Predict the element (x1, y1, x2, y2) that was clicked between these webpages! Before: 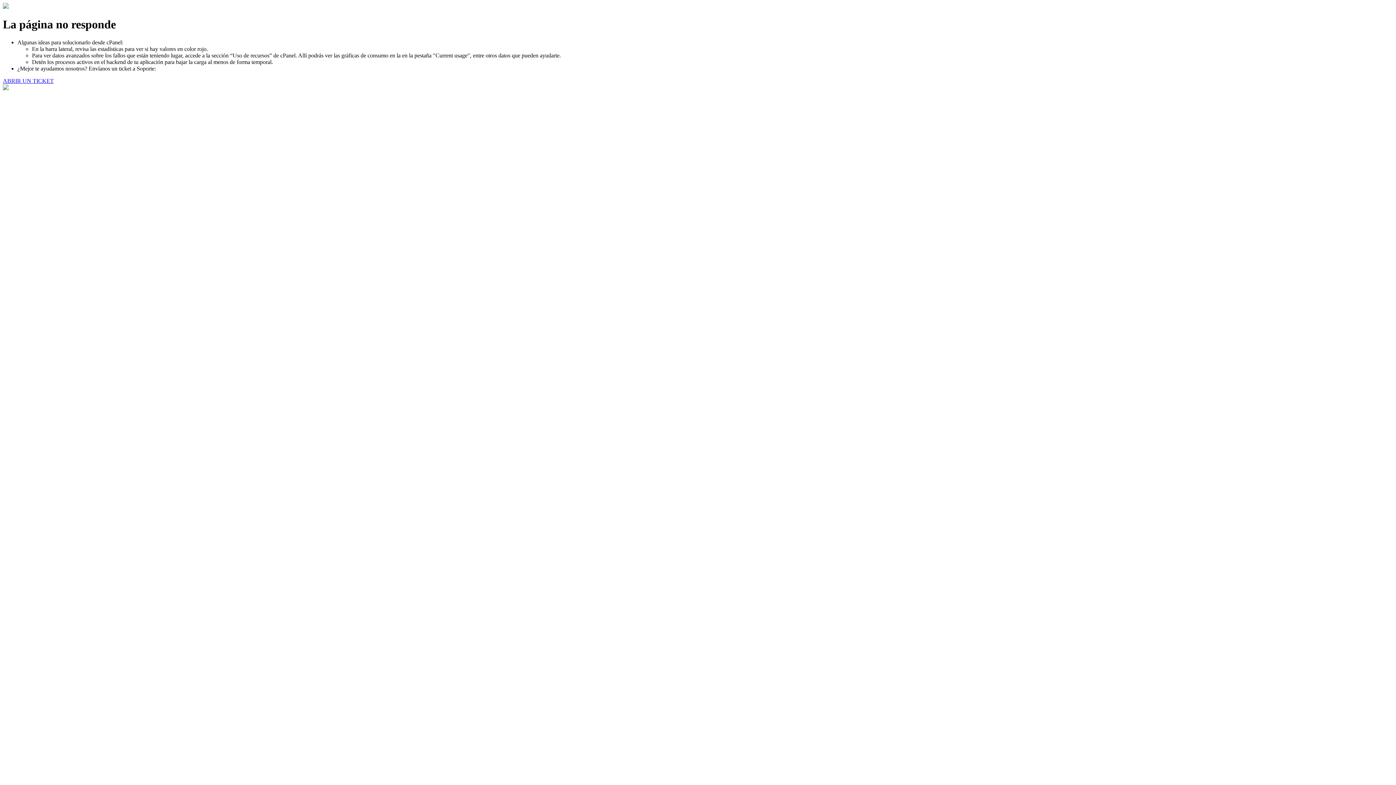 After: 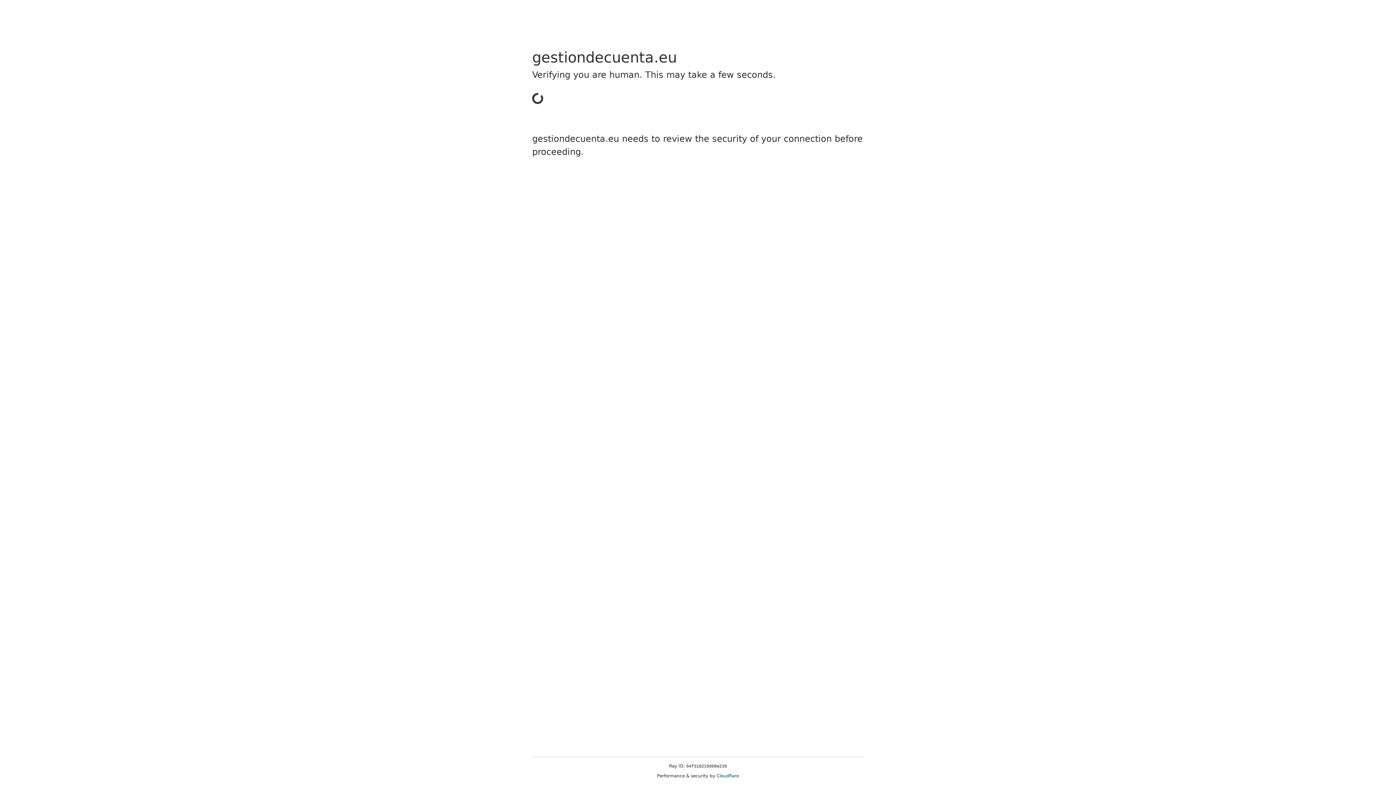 Action: label: ABRIR UN TICKET bbox: (2, 77, 53, 83)